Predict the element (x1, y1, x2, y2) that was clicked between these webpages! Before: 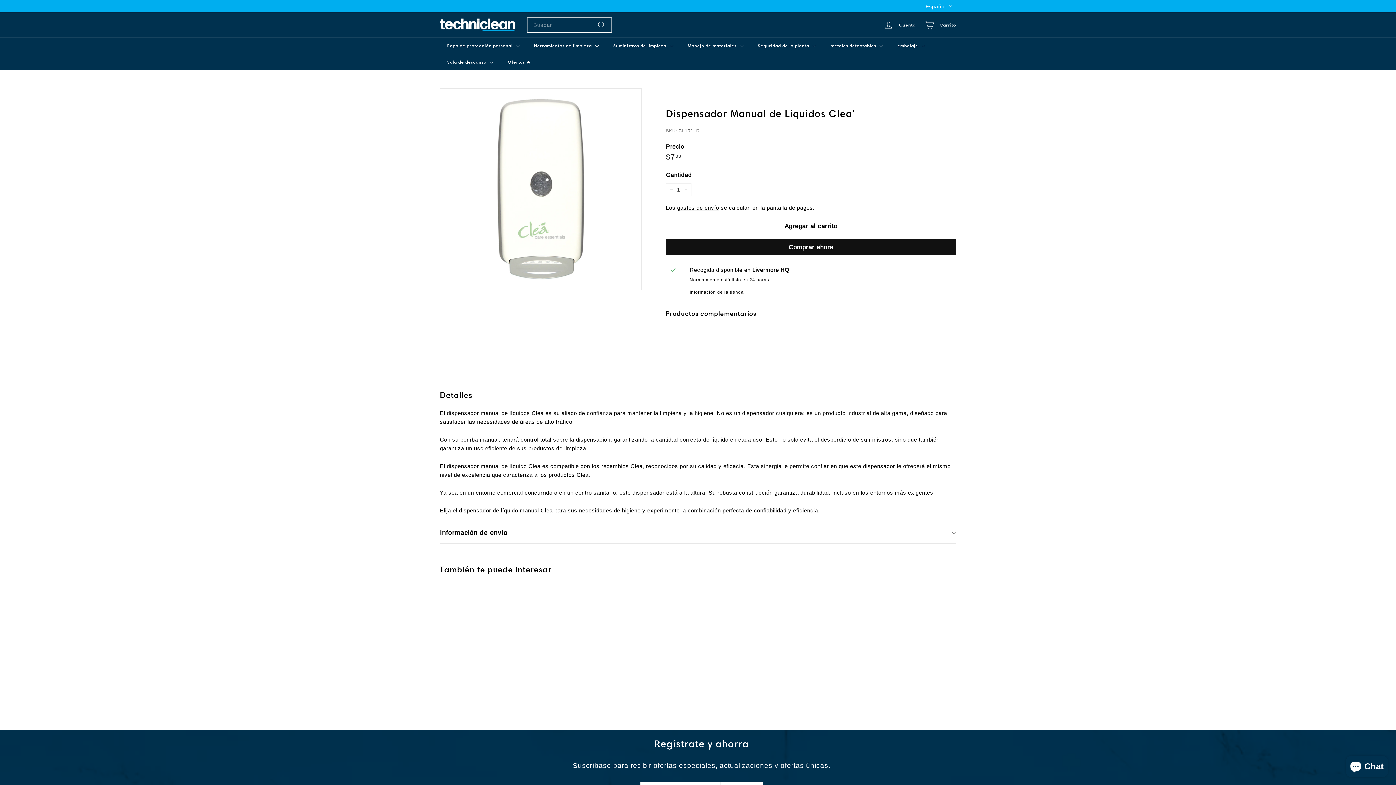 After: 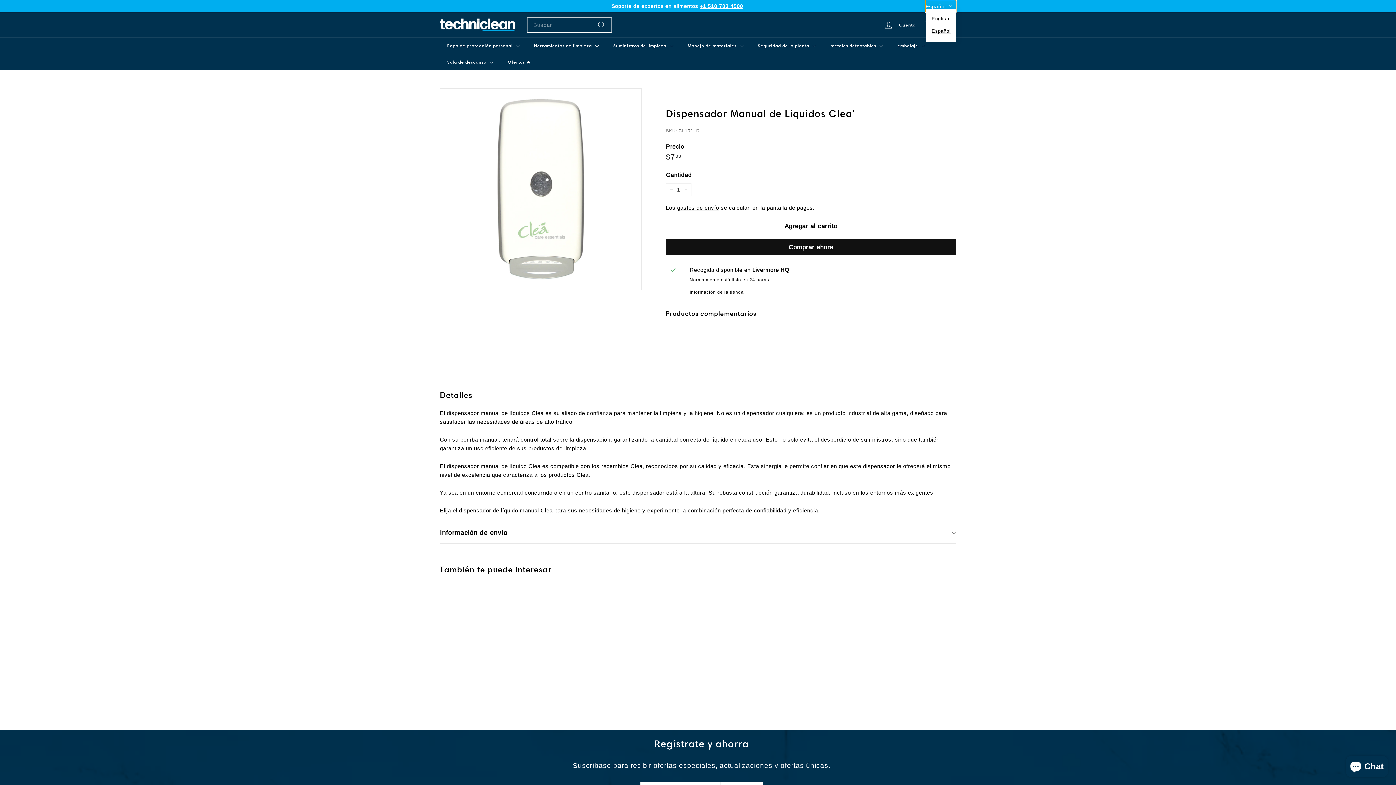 Action: bbox: (925, 0, 956, 12) label: Español